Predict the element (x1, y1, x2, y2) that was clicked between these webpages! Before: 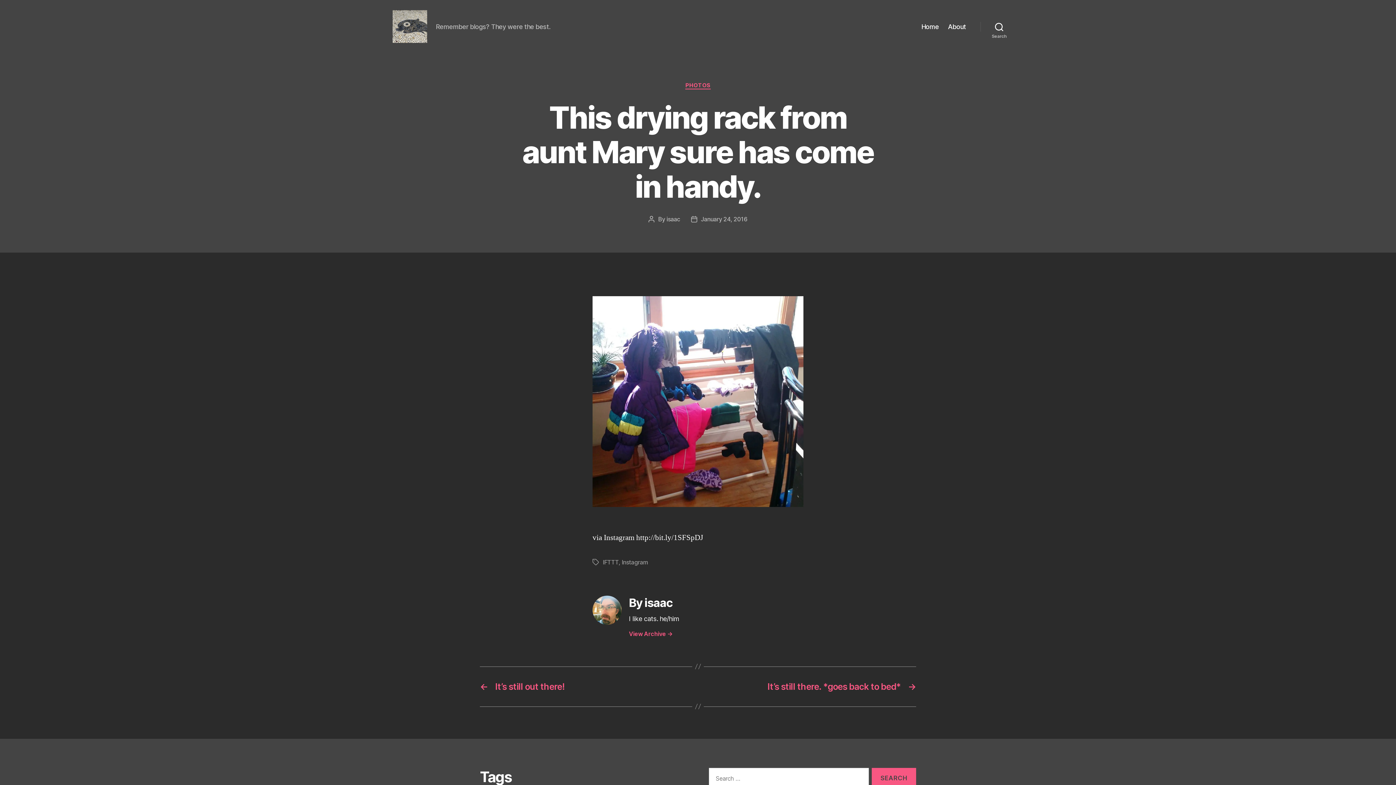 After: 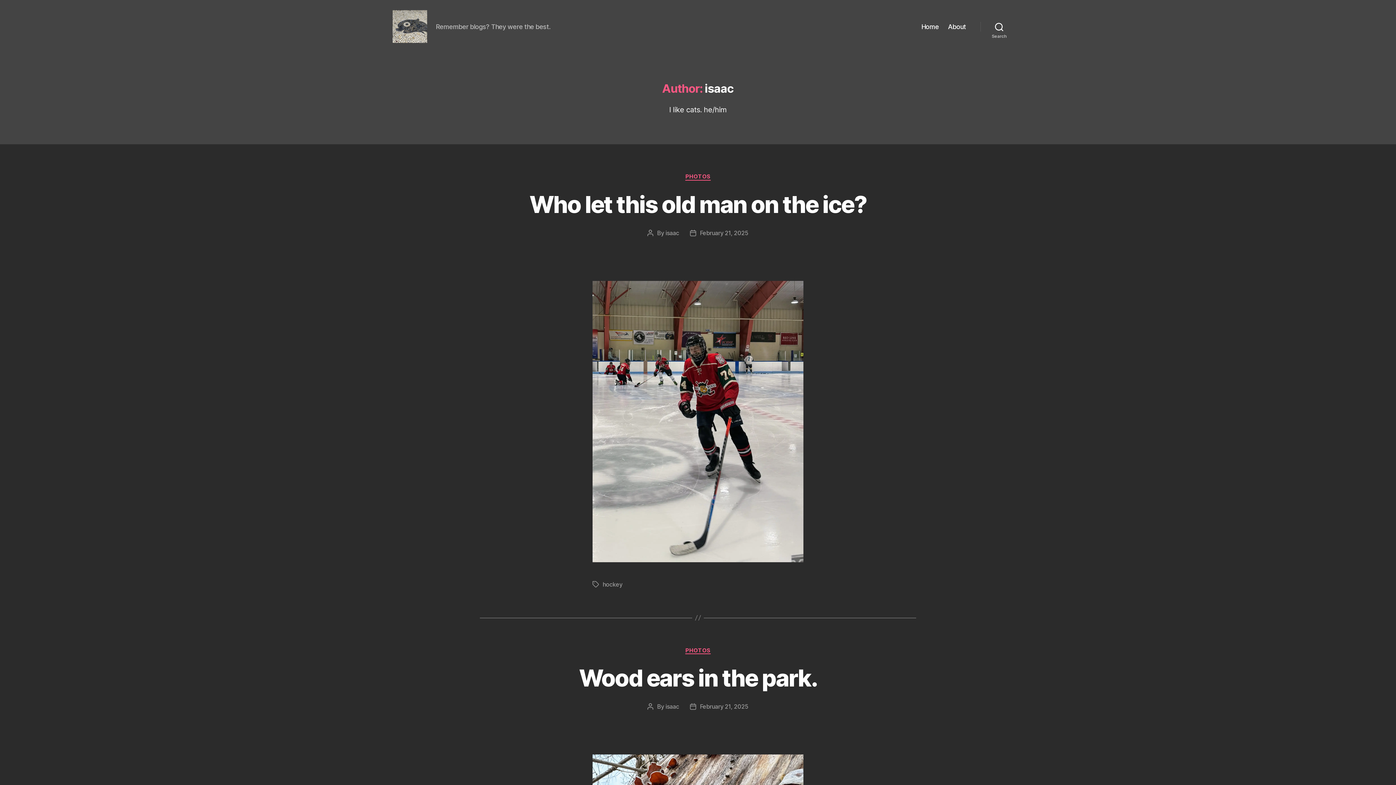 Action: label: isaac bbox: (666, 215, 680, 222)